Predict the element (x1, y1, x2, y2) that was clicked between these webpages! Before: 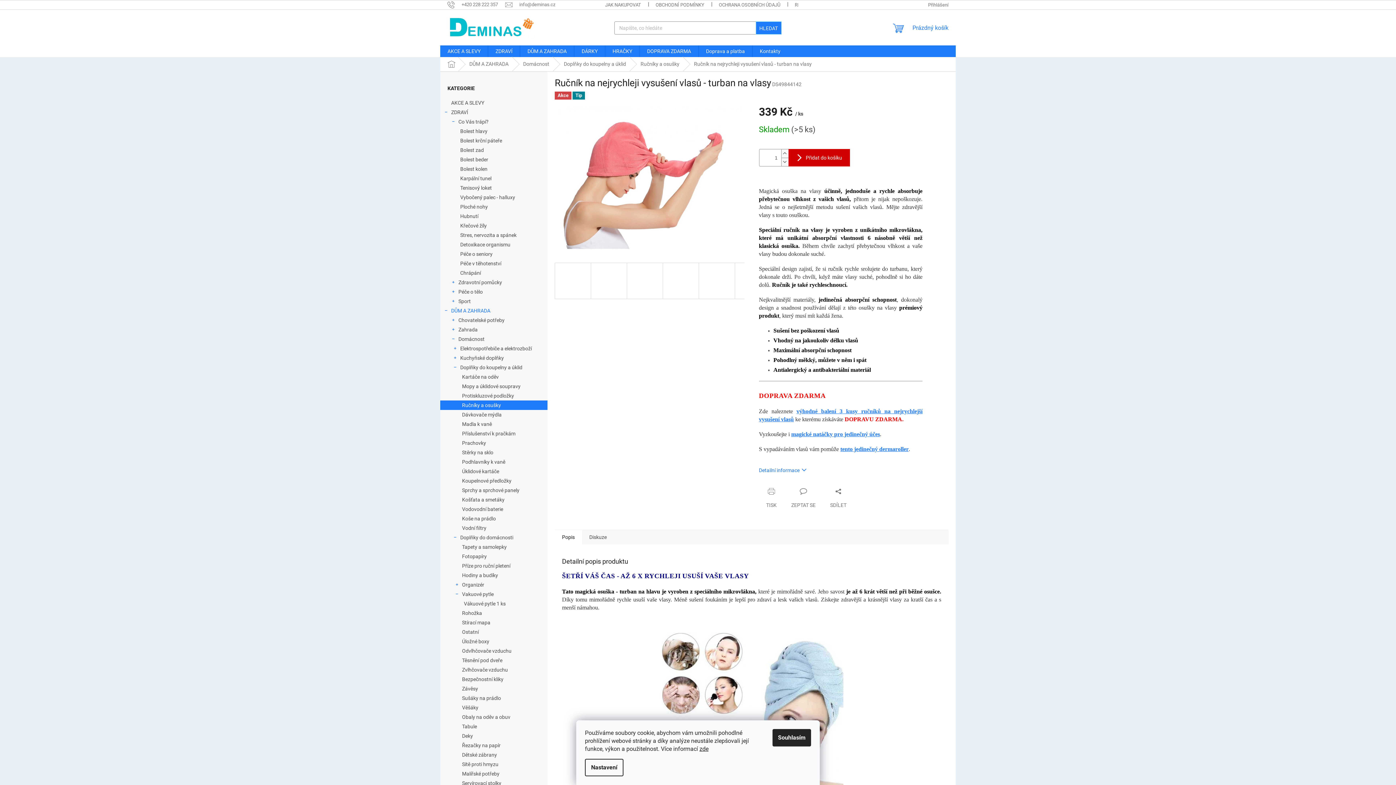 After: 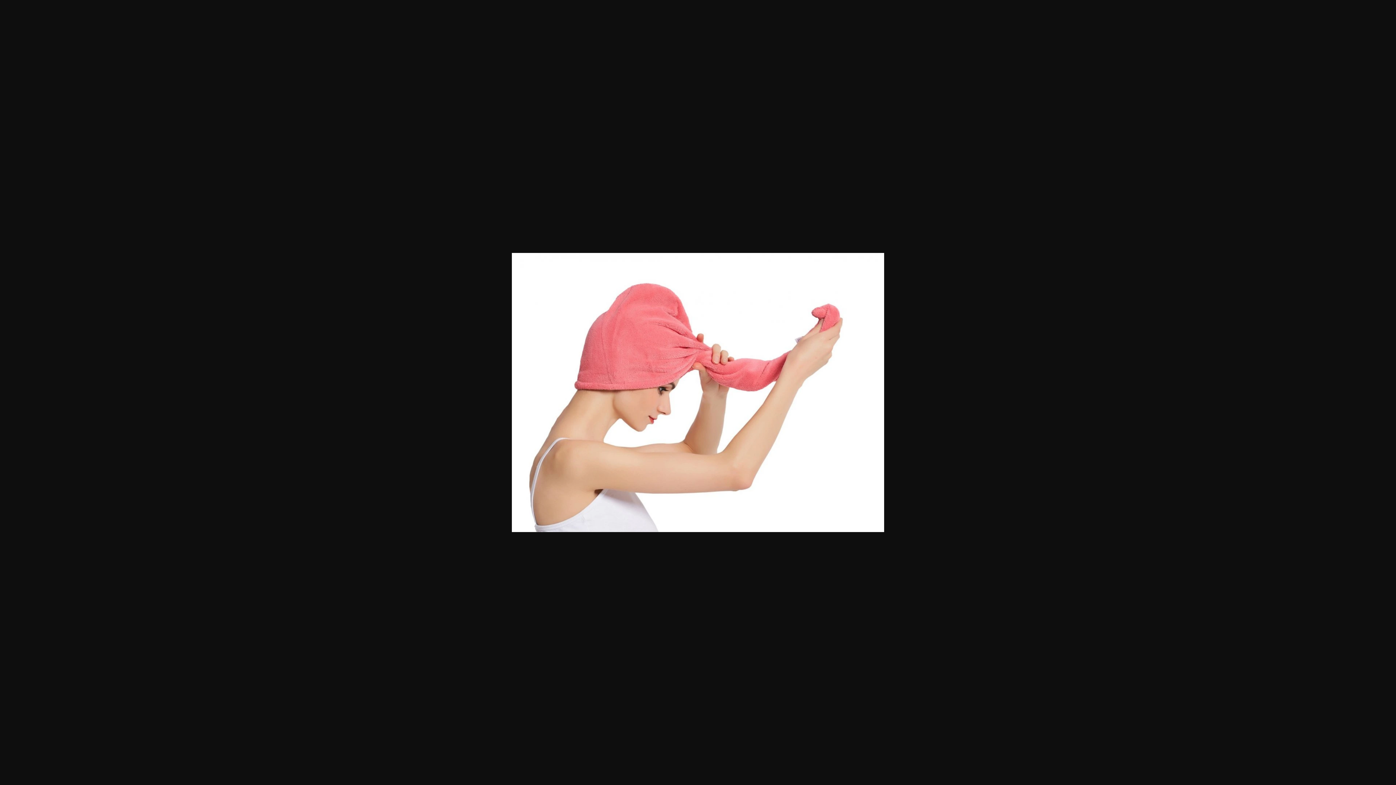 Action: bbox: (554, 262, 591, 299)